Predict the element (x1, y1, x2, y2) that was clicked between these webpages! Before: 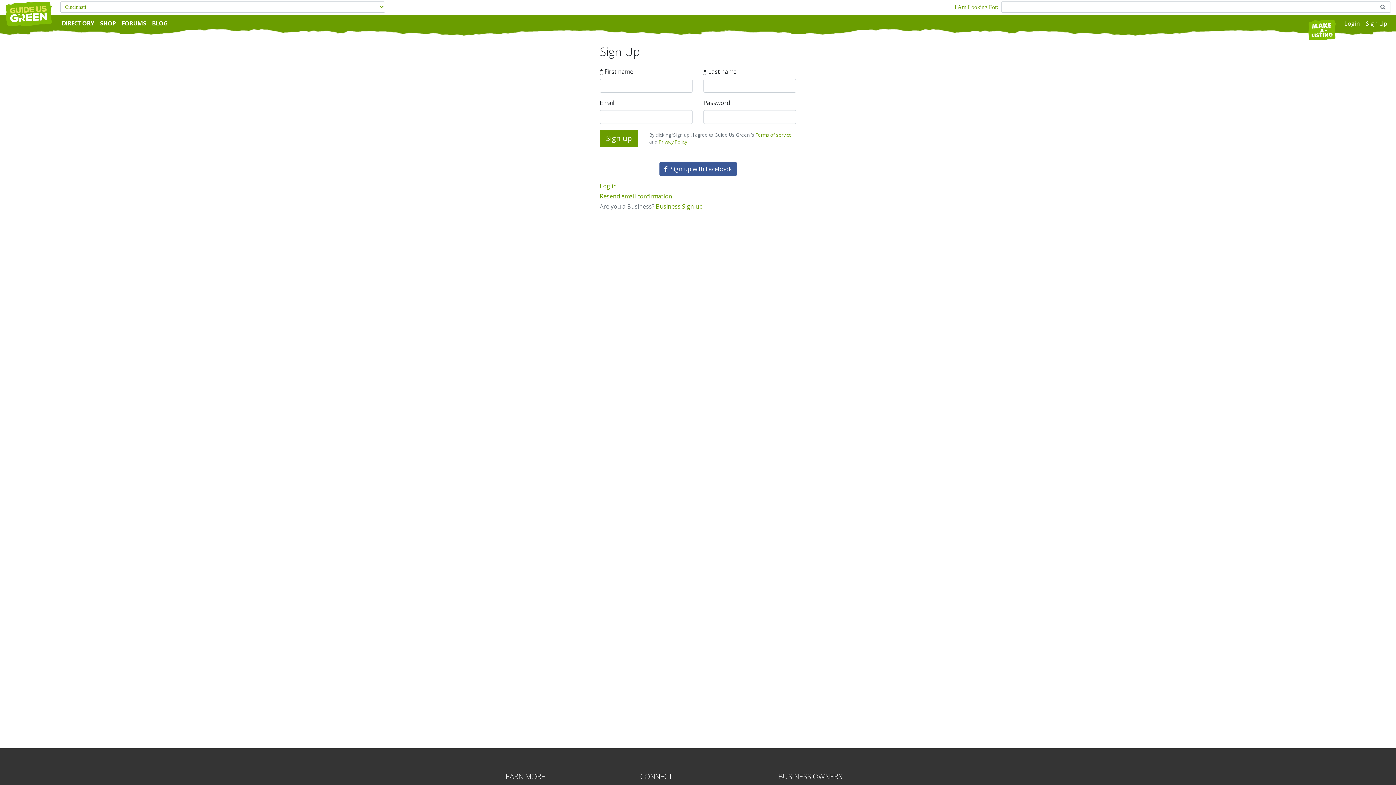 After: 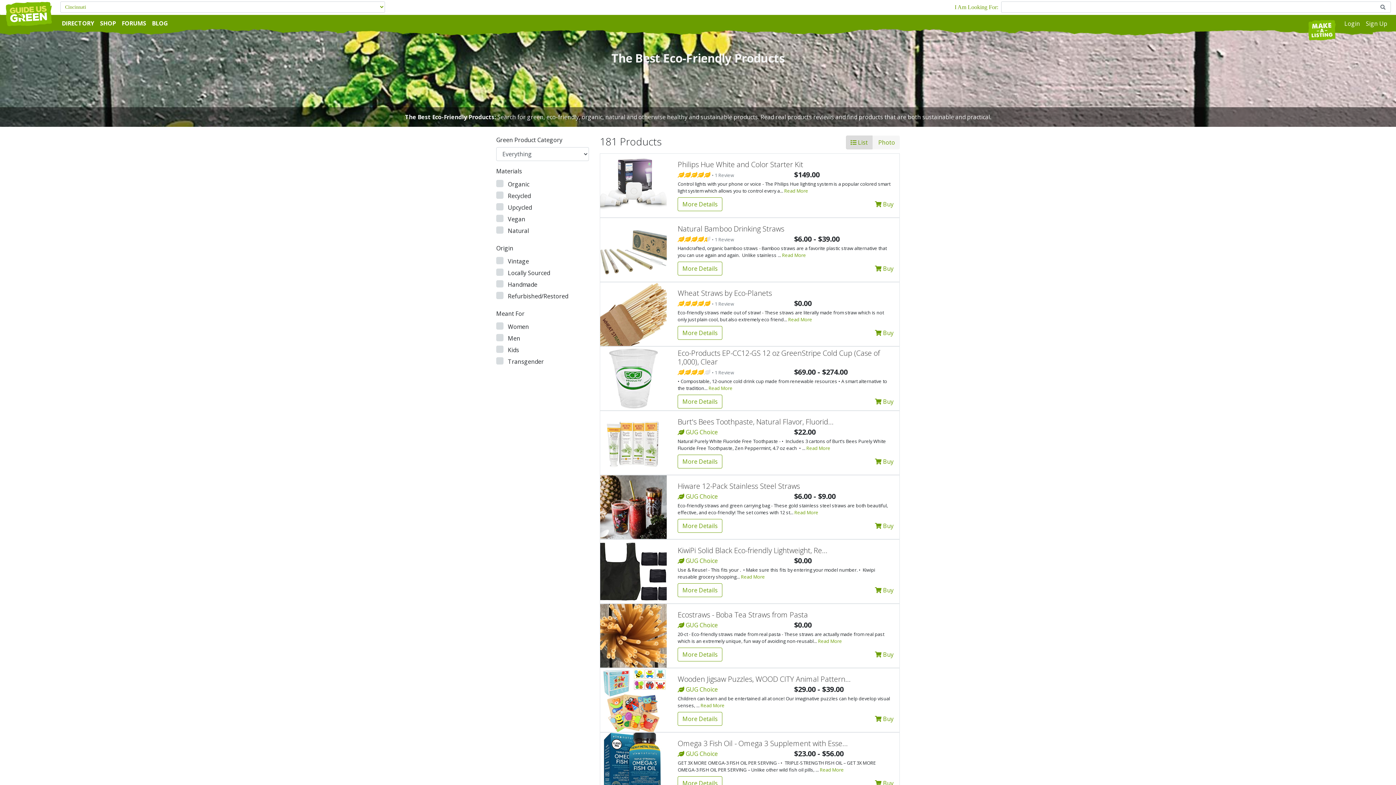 Action: bbox: (97, 15, 118, 30) label: SHOP